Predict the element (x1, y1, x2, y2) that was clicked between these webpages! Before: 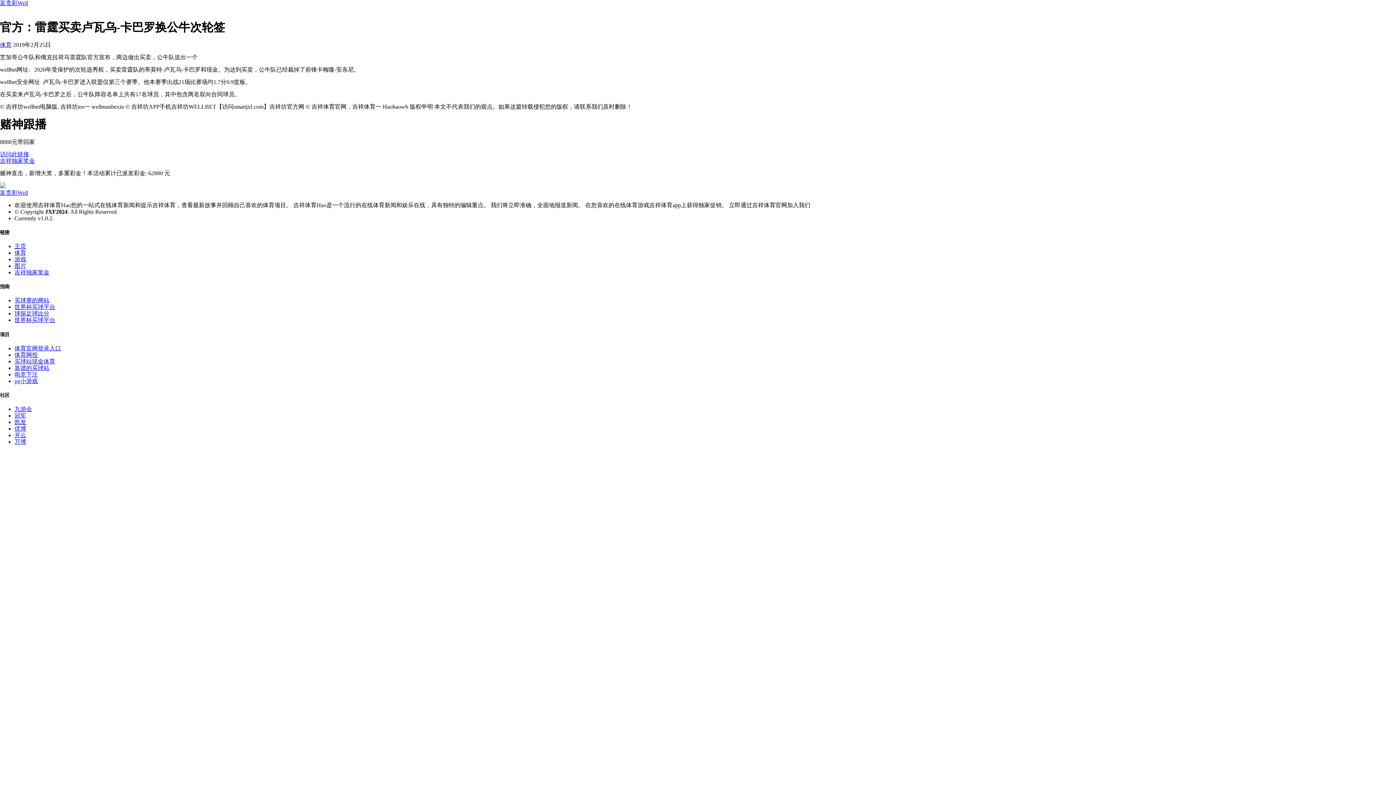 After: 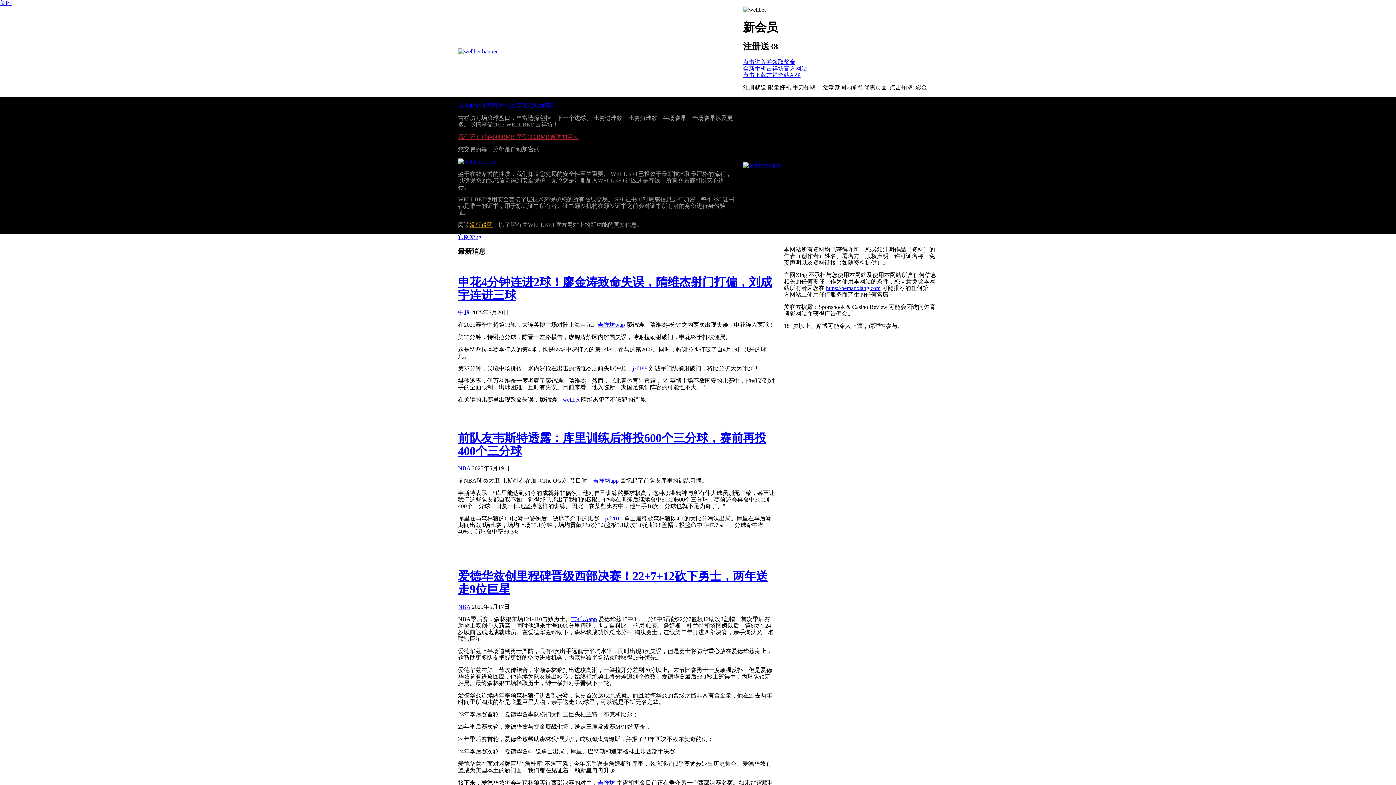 Action: bbox: (14, 412, 26, 418) label: 冠军